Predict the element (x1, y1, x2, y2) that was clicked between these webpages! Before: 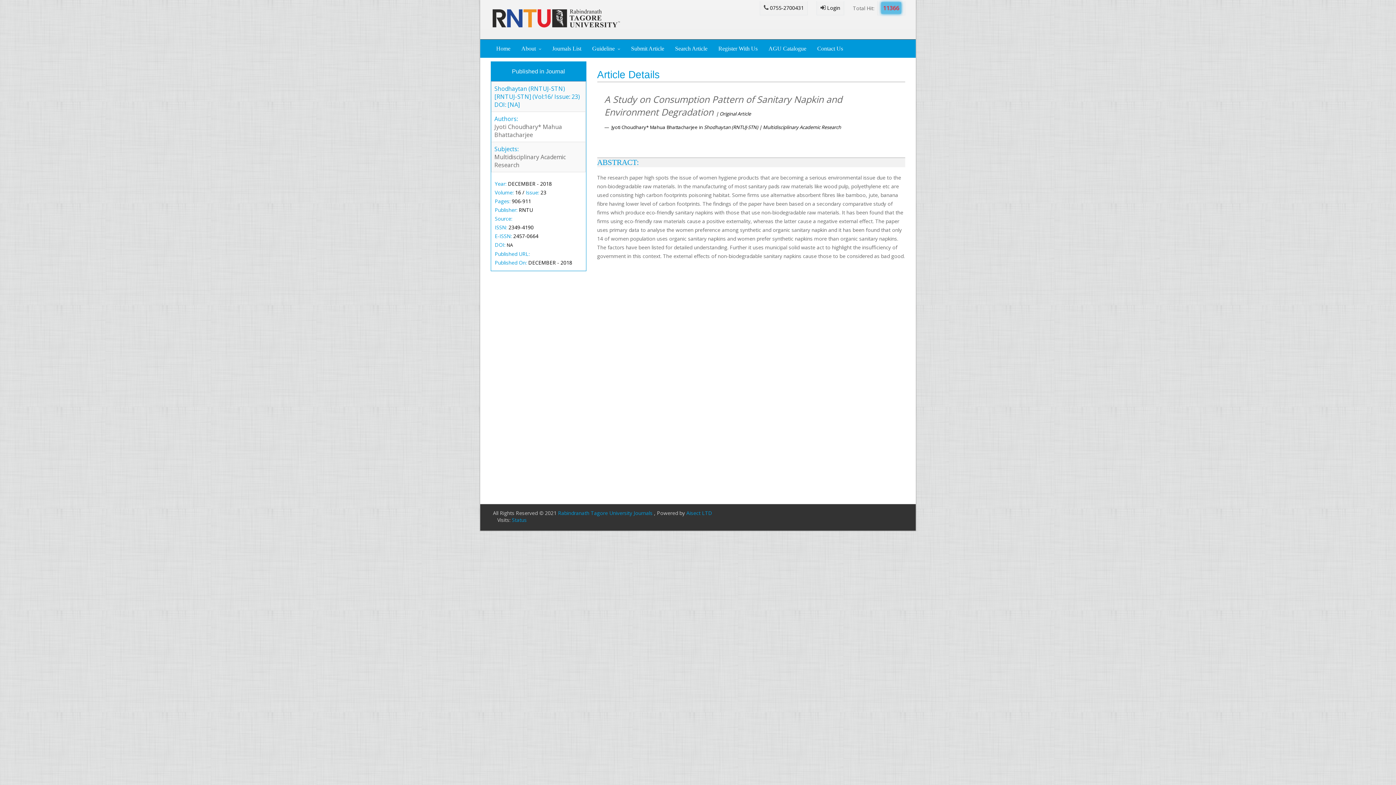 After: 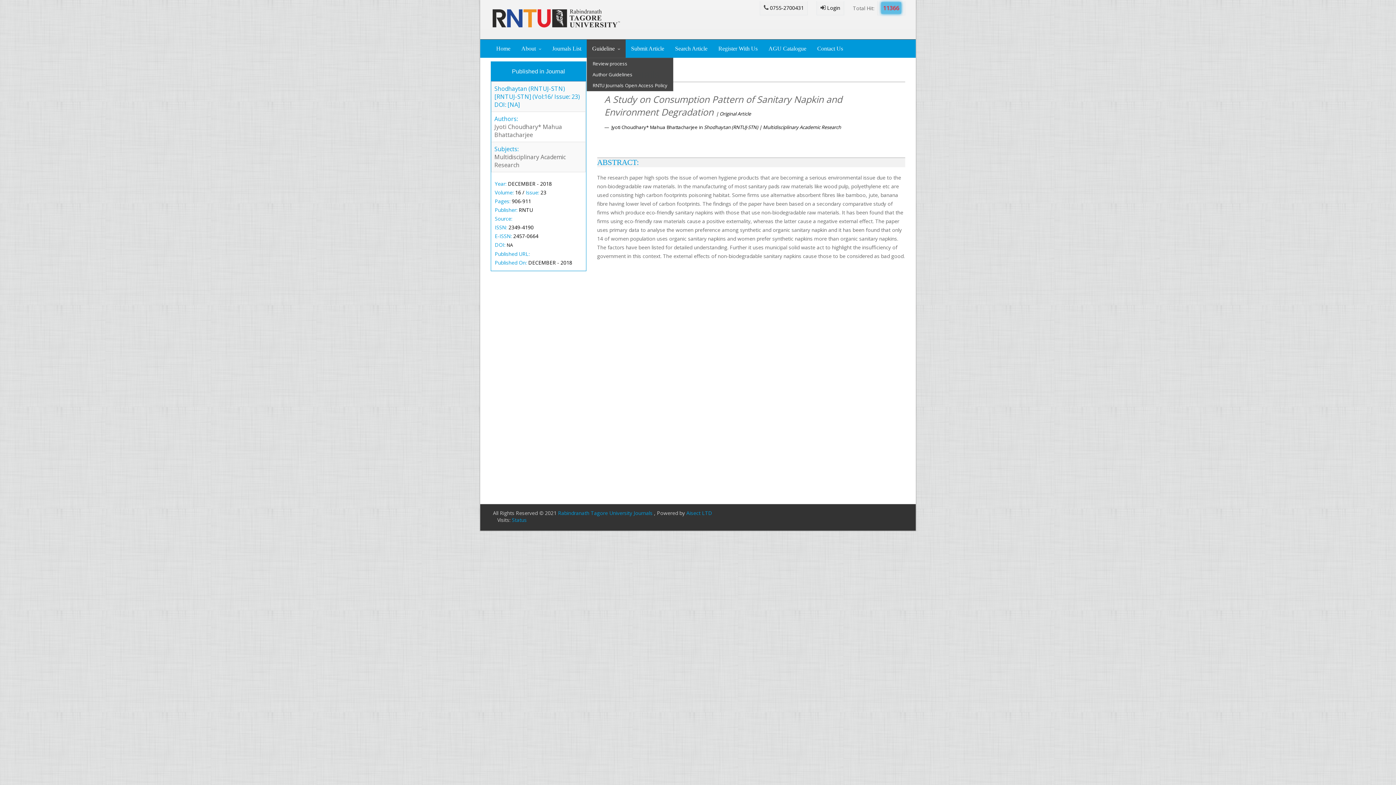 Action: bbox: (586, 39, 625, 57) label: Guideline